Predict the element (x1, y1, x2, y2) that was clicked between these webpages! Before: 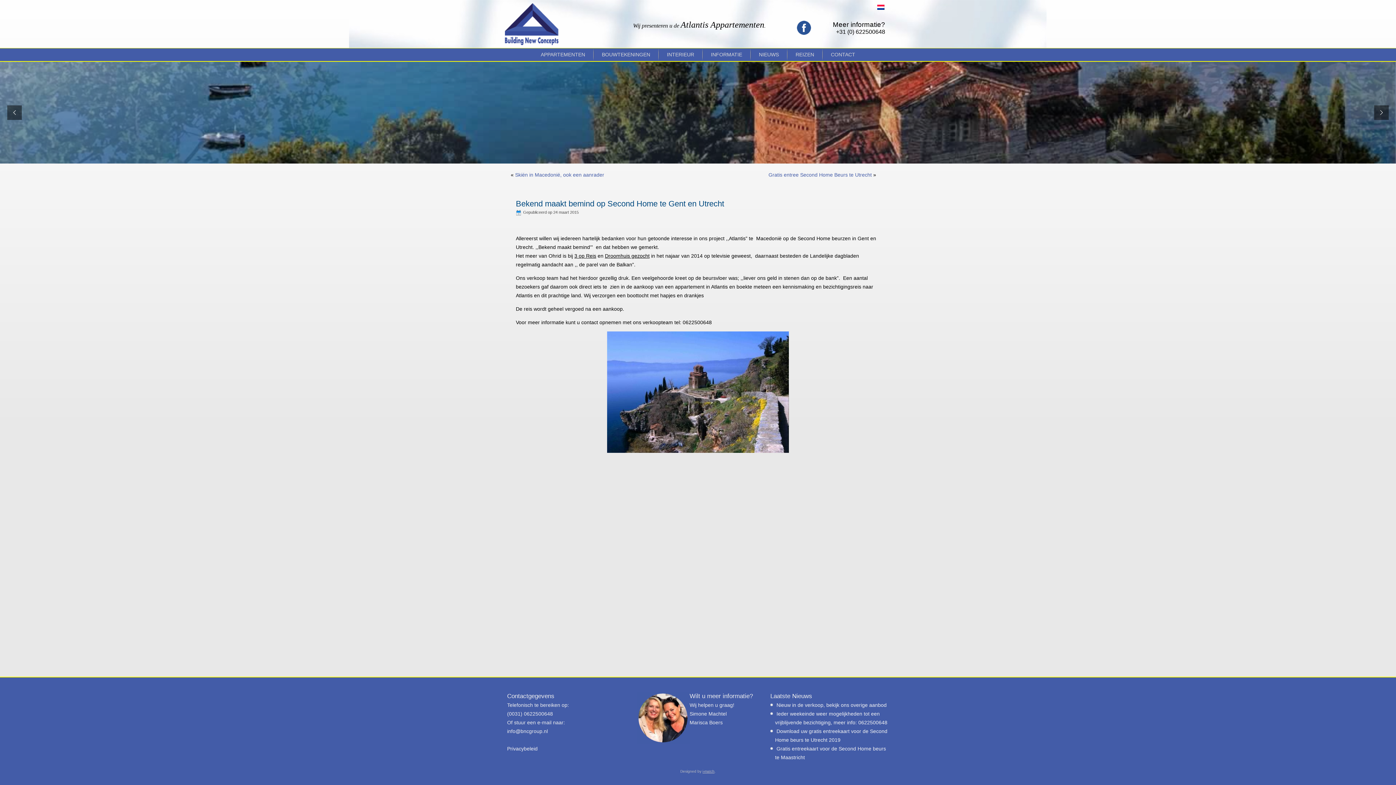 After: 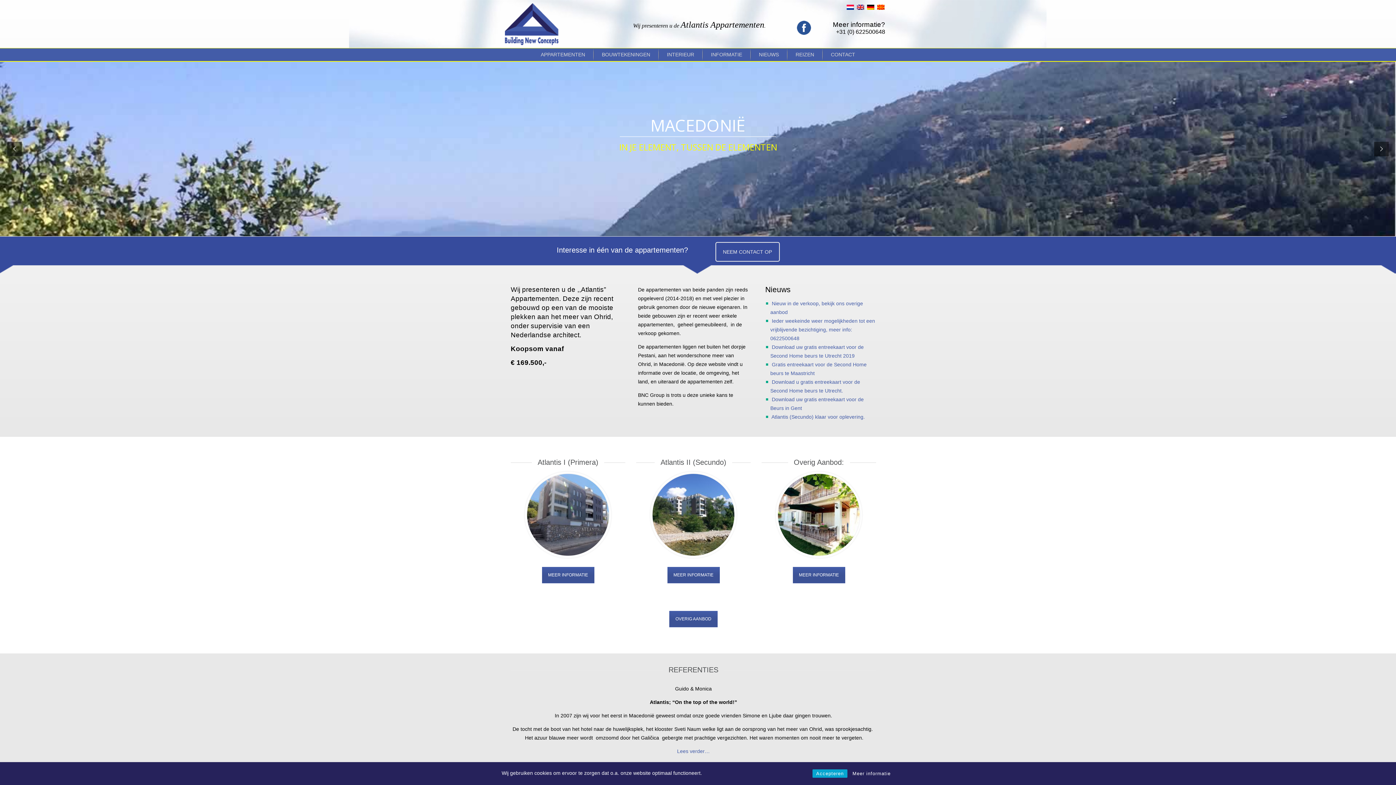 Action: bbox: (505, 3, 558, 45)